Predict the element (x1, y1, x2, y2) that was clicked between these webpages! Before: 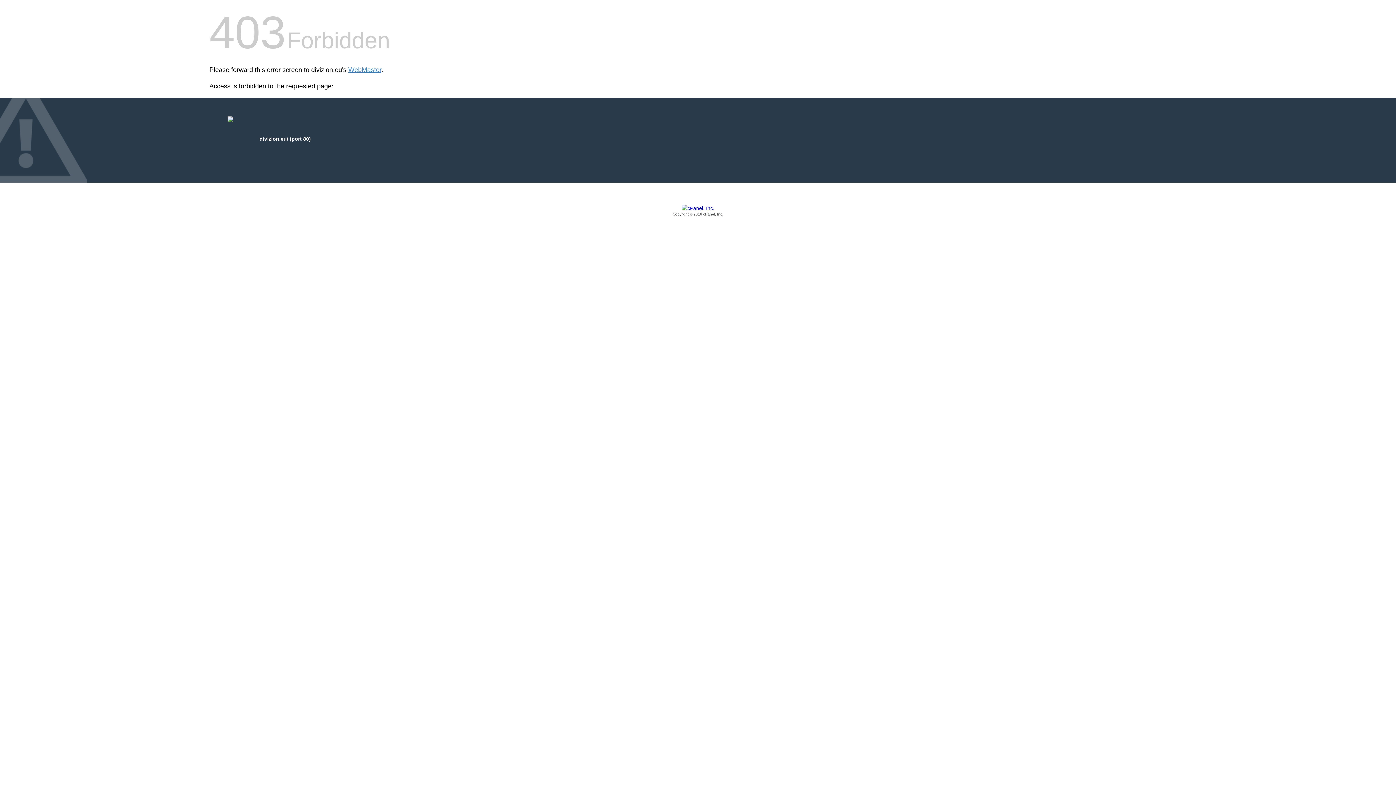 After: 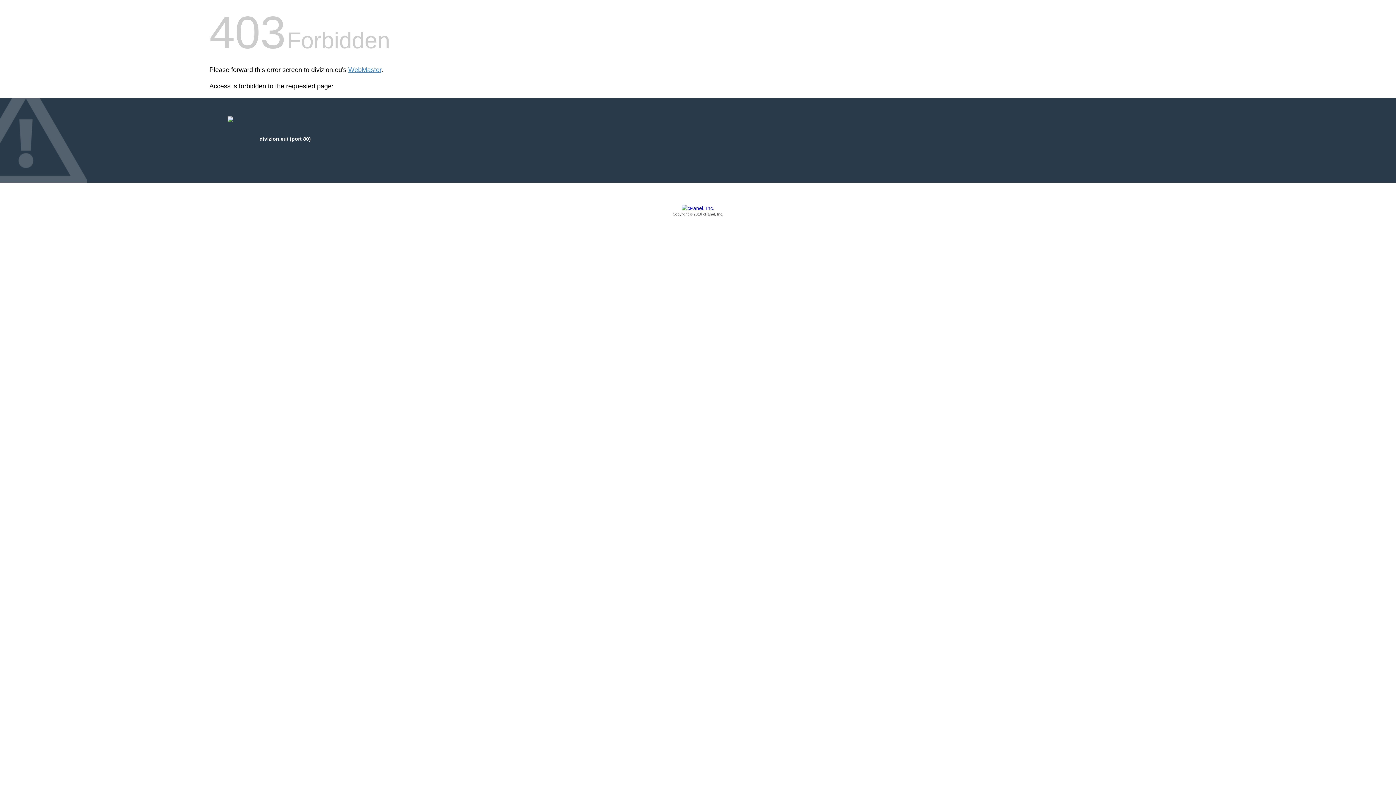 Action: label: Copyright © 2016 cPanel, Inc. bbox: (209, 205, 1186, 217)